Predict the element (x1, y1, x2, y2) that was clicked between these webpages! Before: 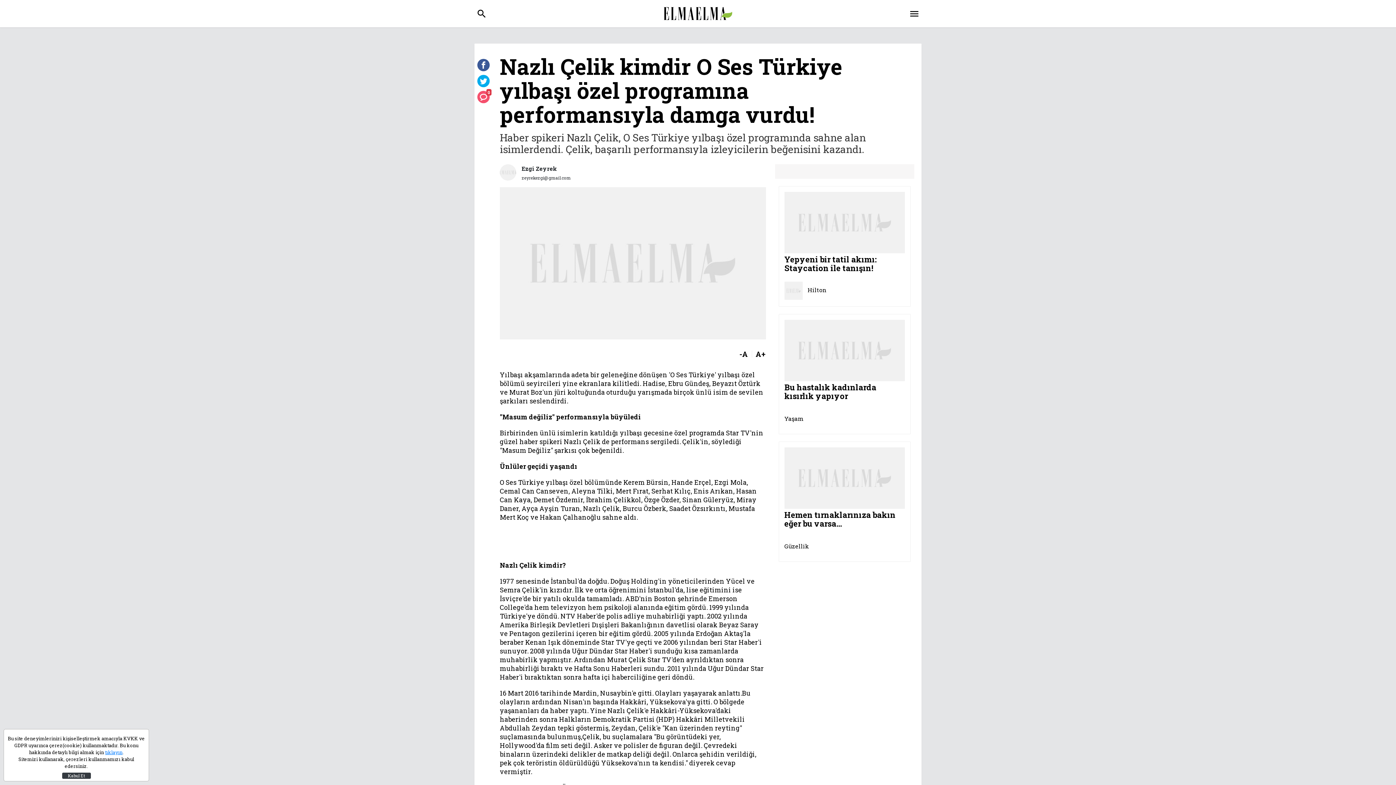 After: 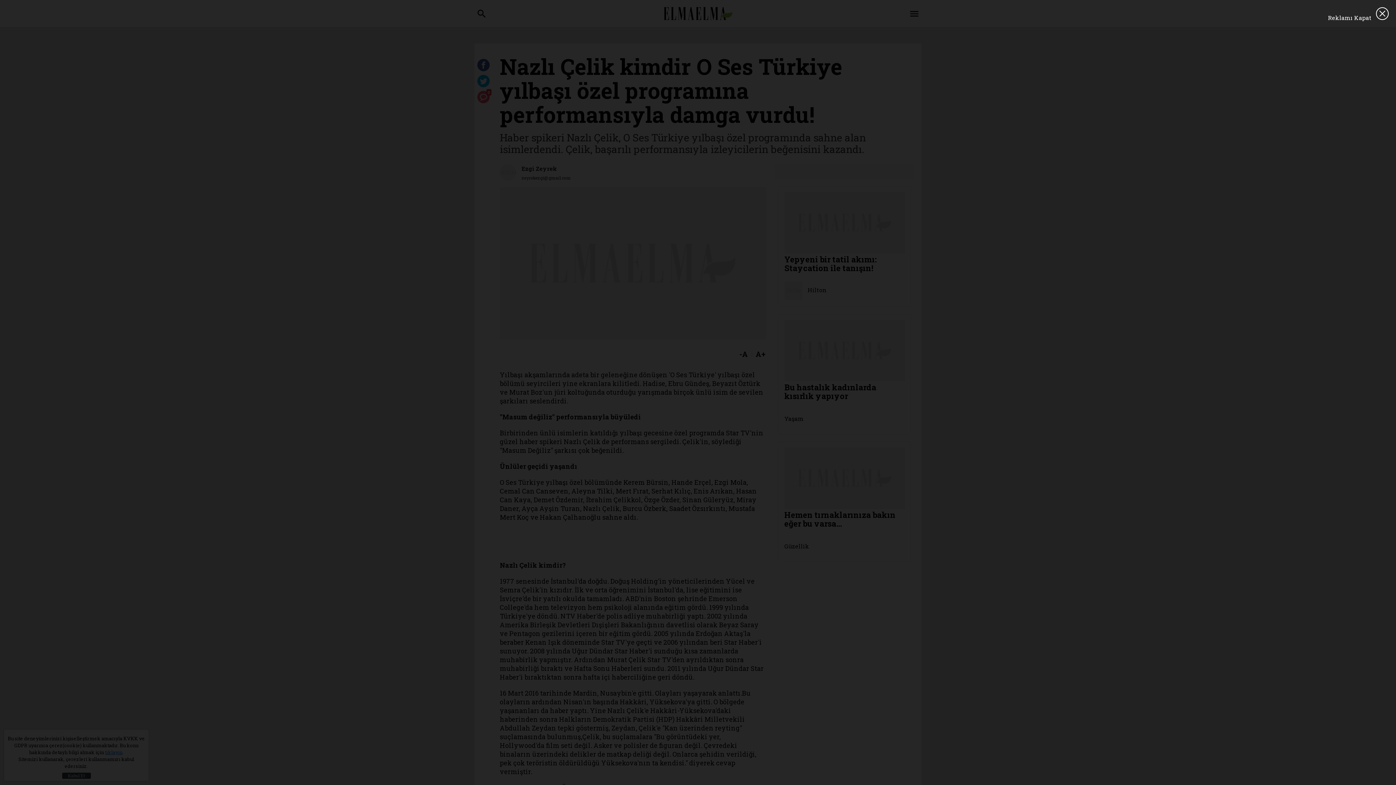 Action: label: tıklayın bbox: (105, 749, 122, 756)